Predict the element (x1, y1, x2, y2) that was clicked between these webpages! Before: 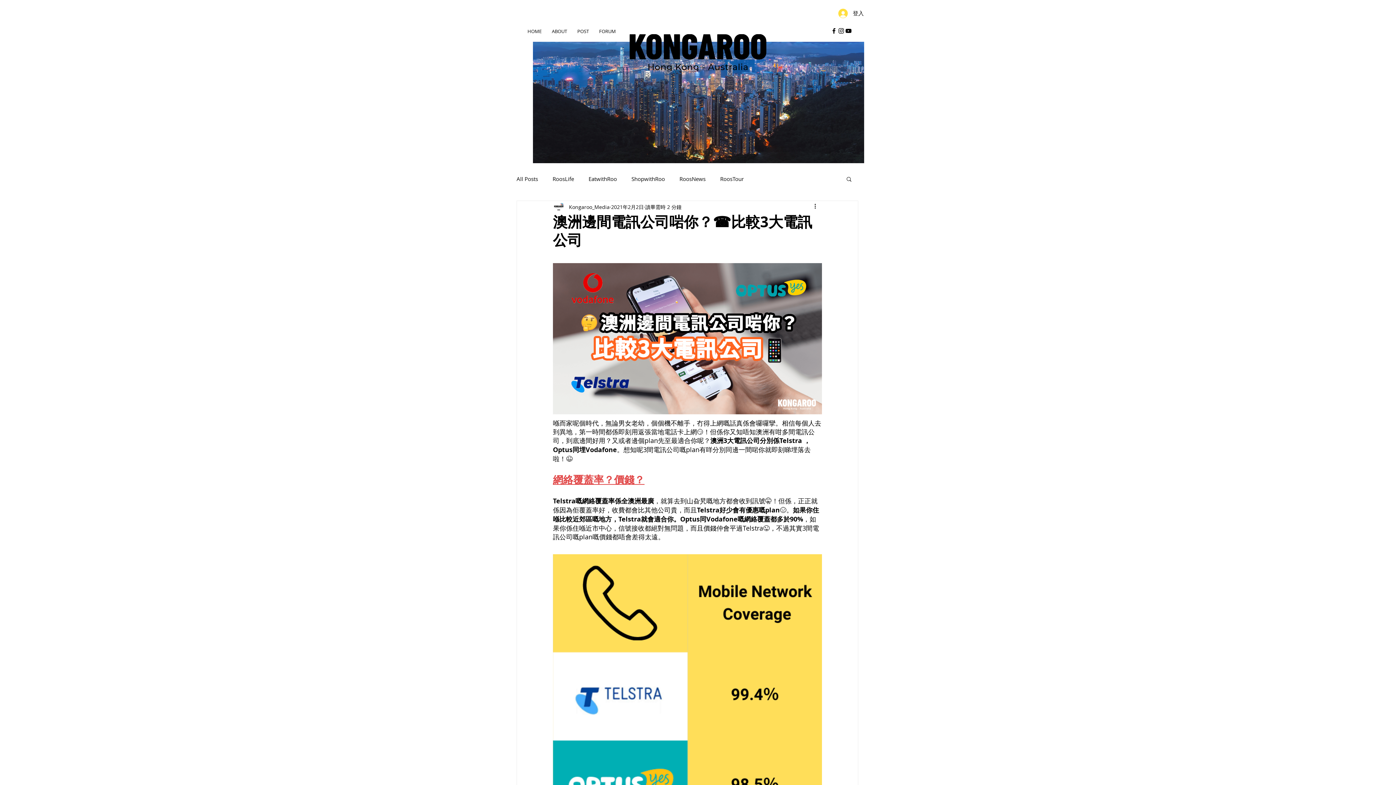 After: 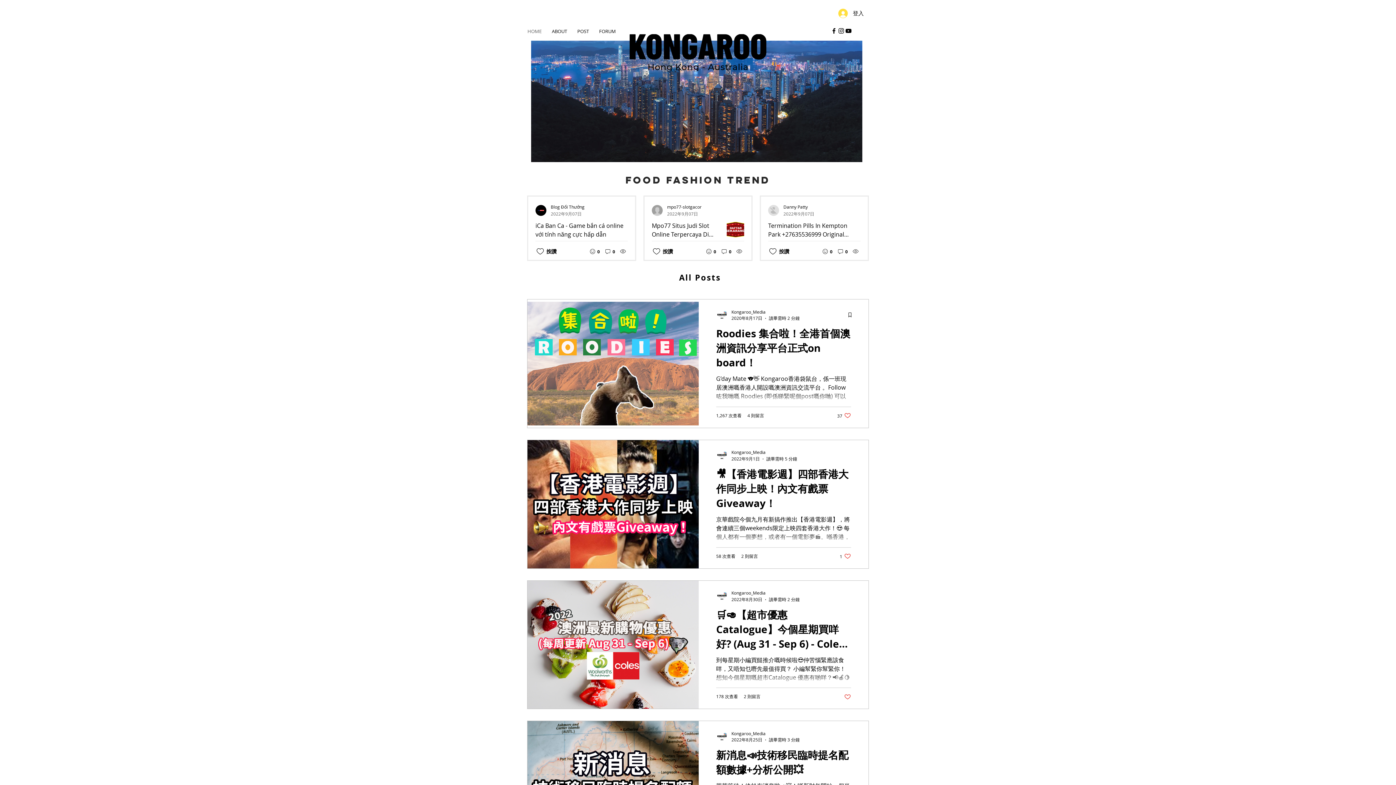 Action: bbox: (629, 34, 766, 71)